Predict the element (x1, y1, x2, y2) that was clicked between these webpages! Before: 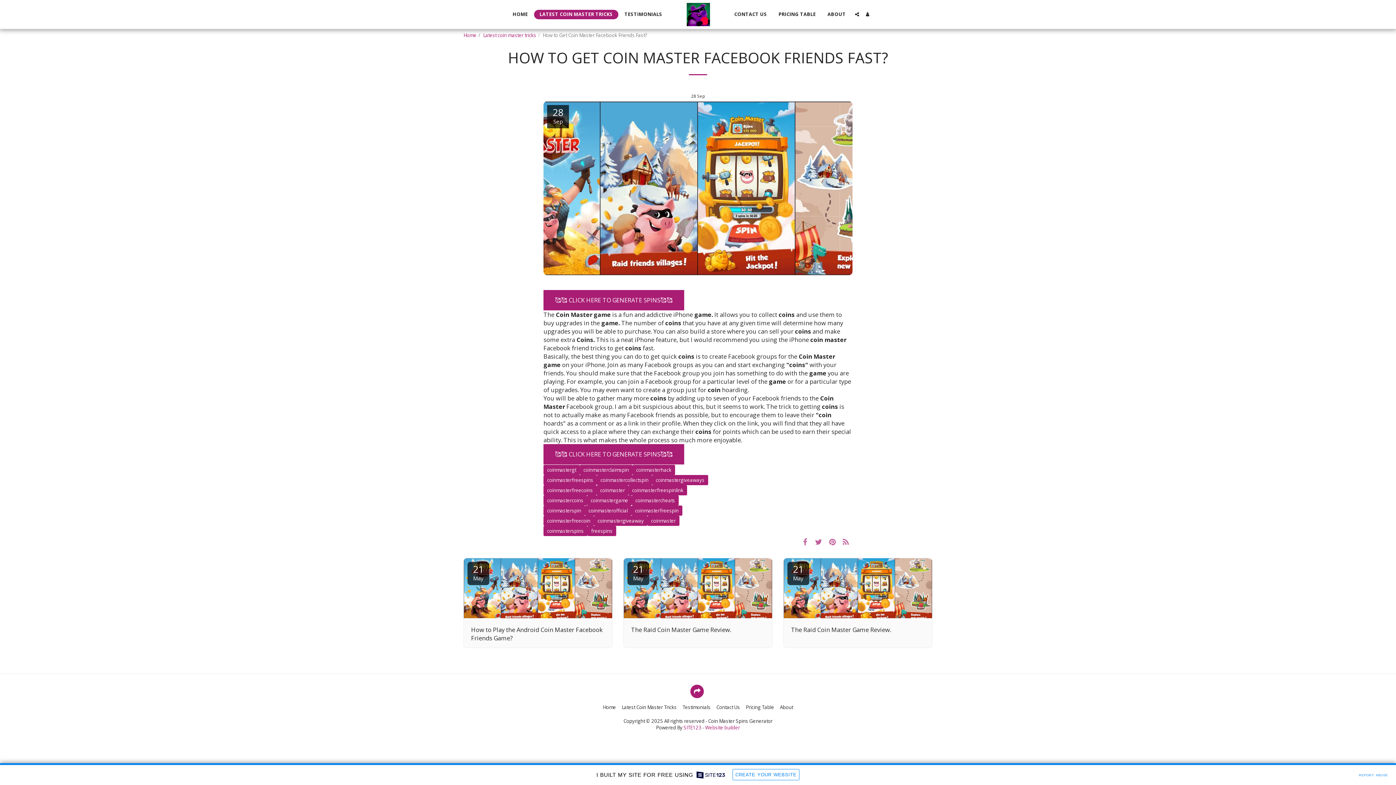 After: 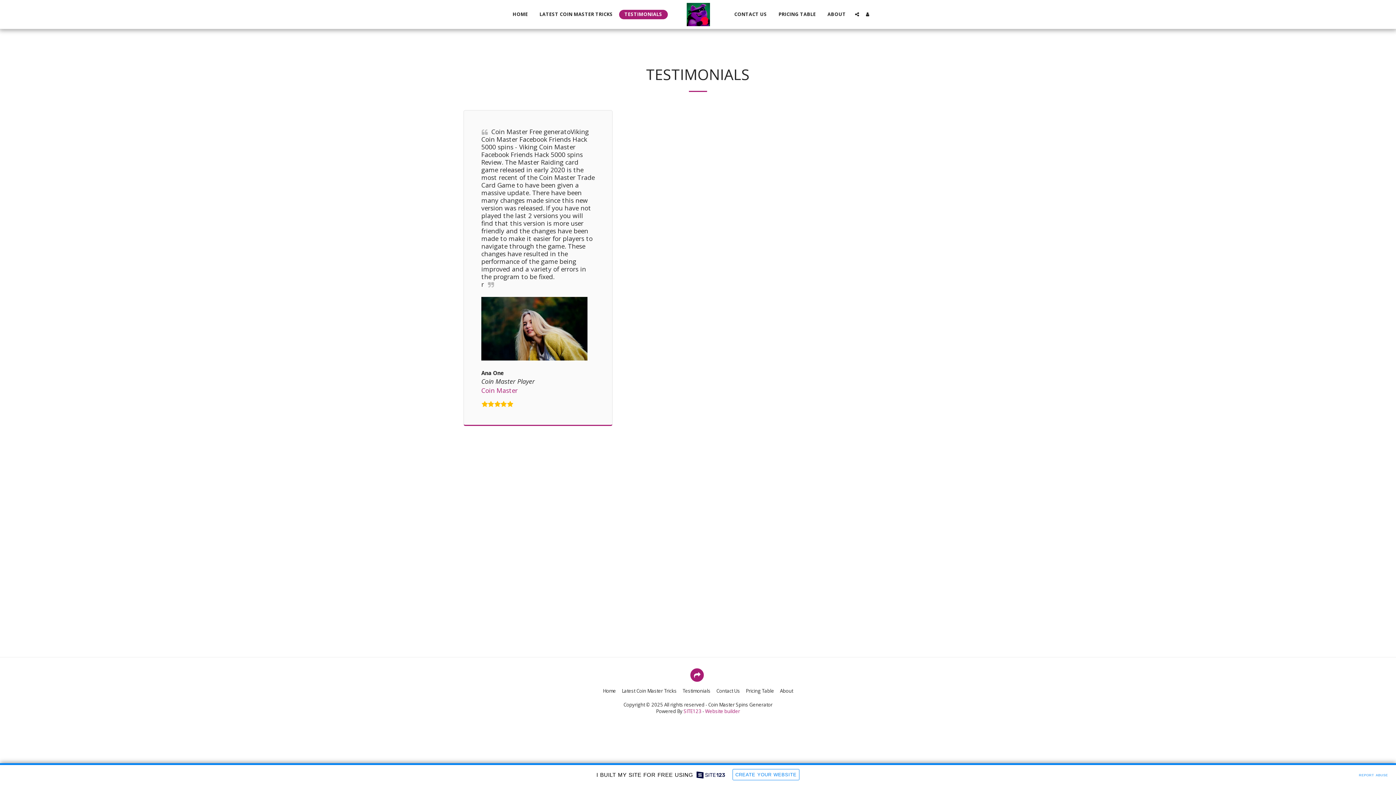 Action: label: Testimonials bbox: (682, 703, 710, 711)